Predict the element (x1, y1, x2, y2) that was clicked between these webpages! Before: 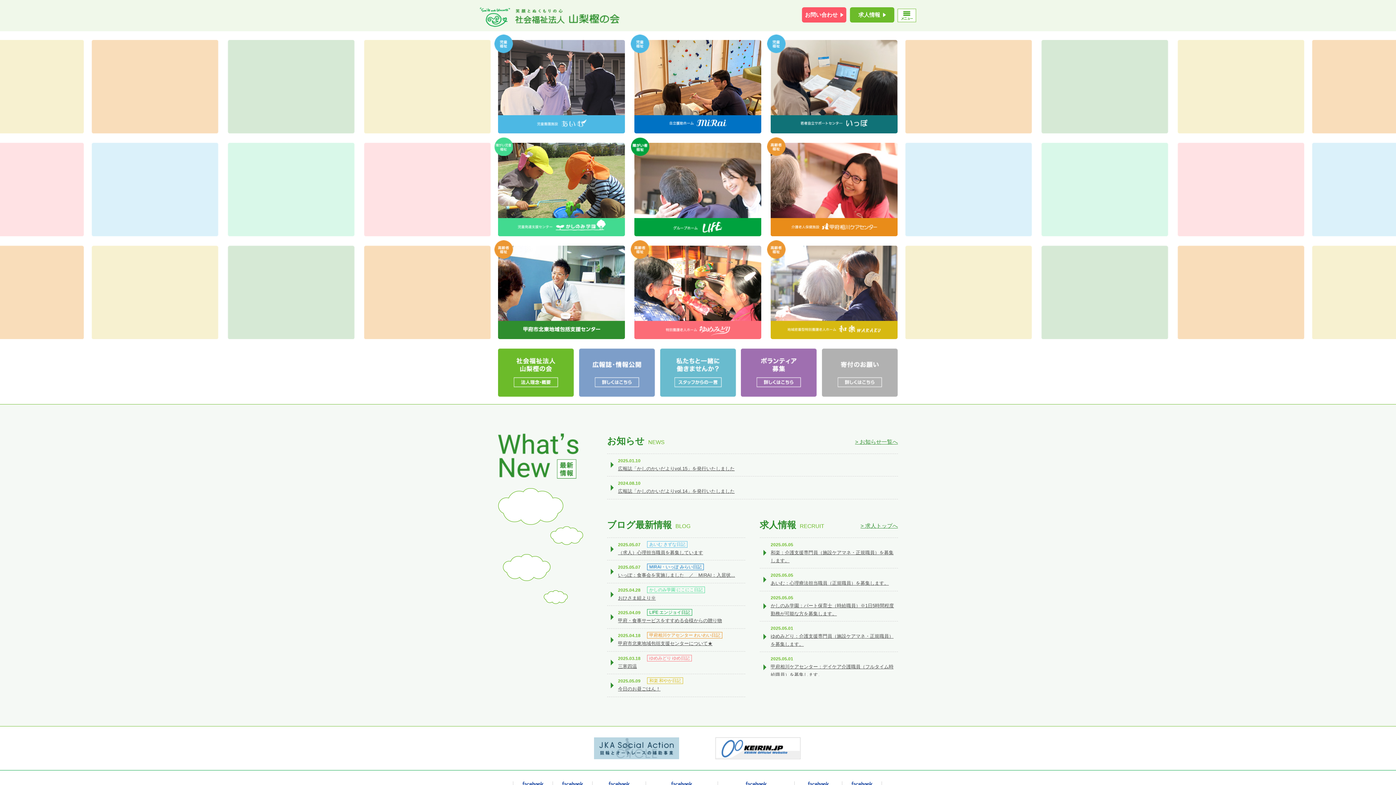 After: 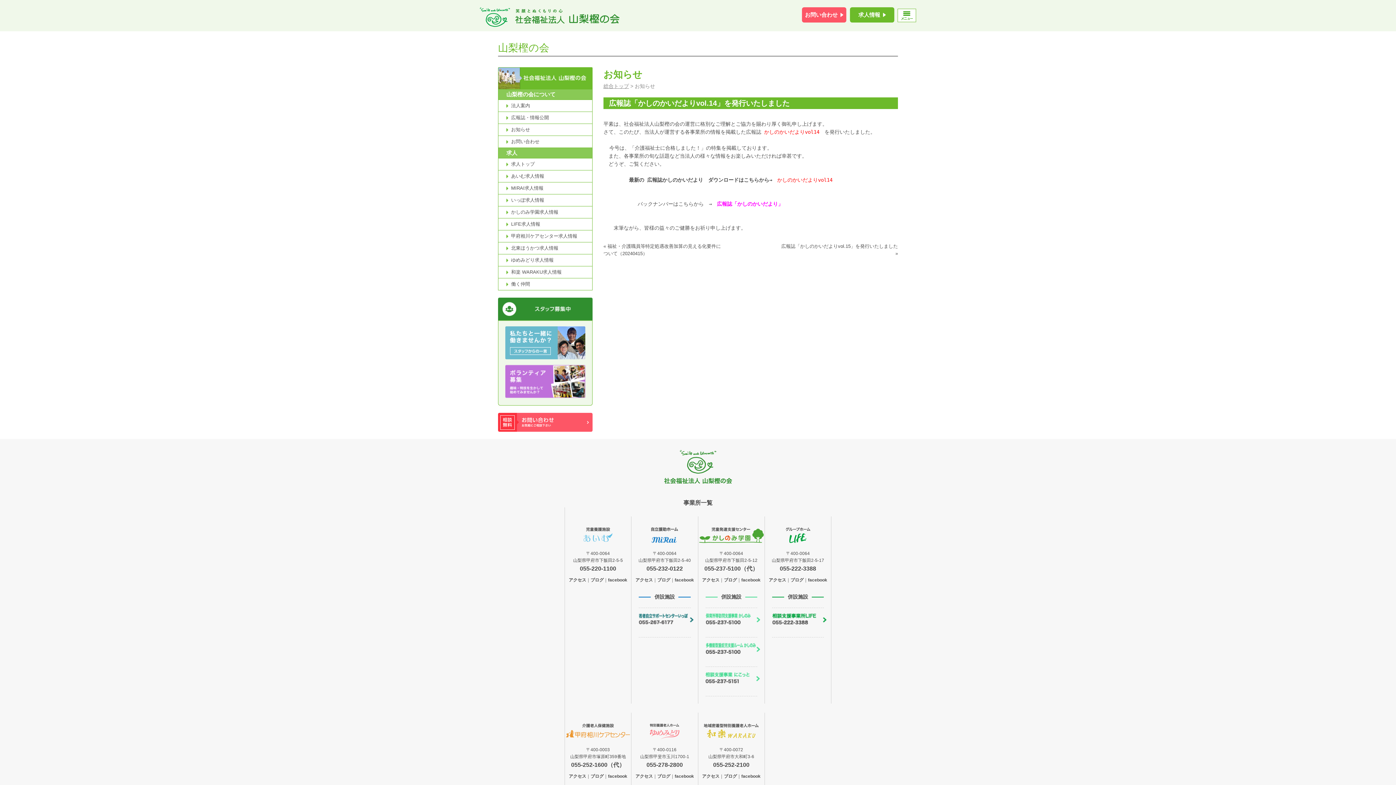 Action: bbox: (618, 488, 734, 494) label: 広報誌「かしのかいだよりvol.14」を発⾏いたしました